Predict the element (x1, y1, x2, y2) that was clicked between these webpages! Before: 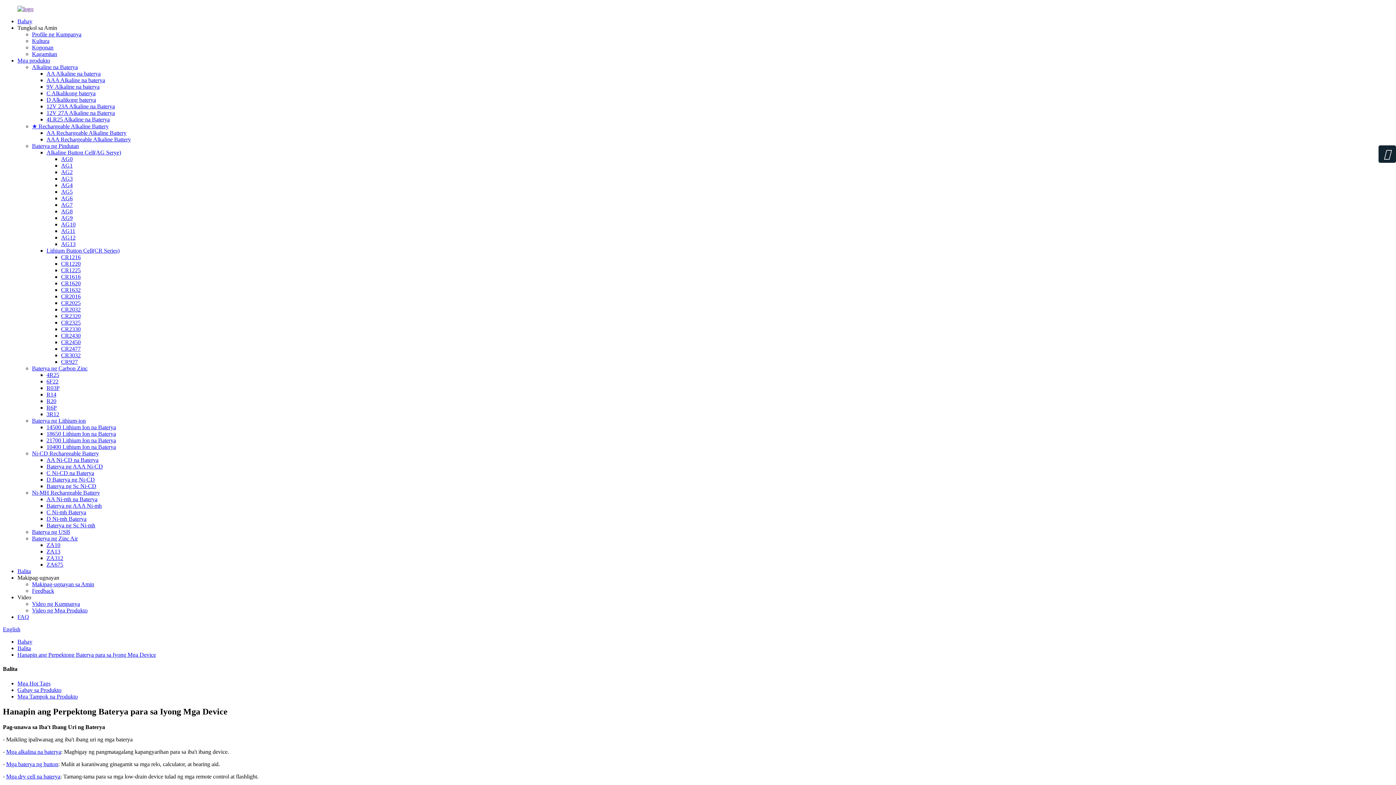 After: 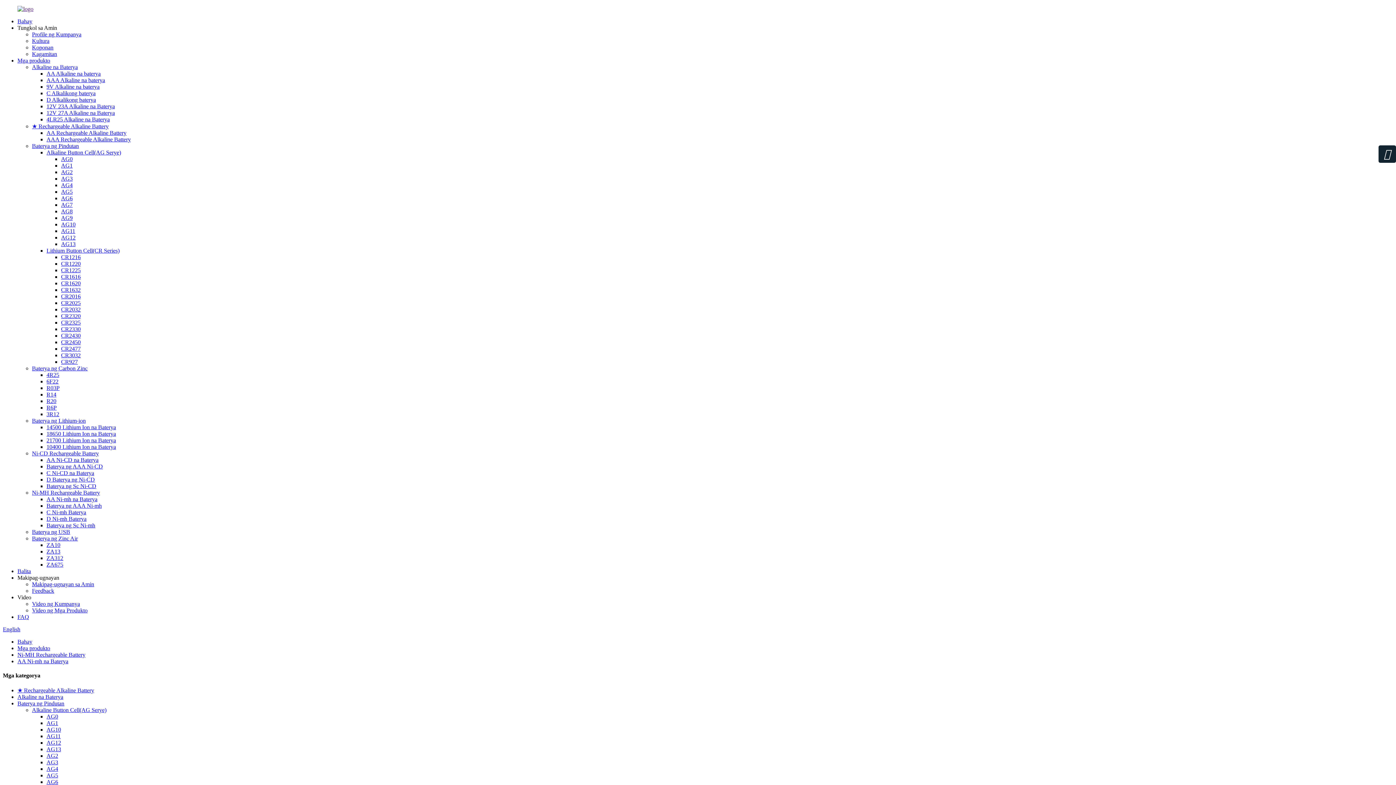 Action: label: AA Ni-mh na Baterya bbox: (46, 496, 97, 502)